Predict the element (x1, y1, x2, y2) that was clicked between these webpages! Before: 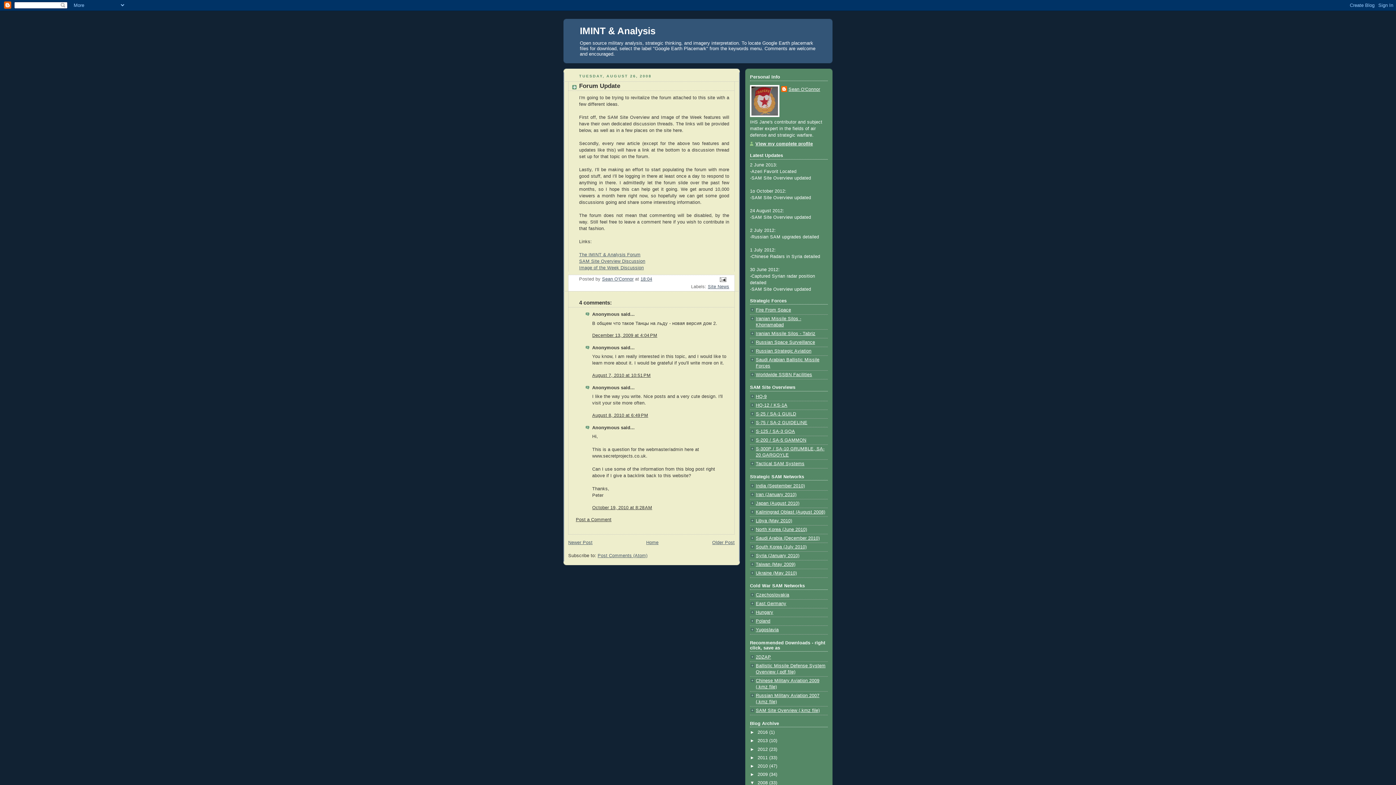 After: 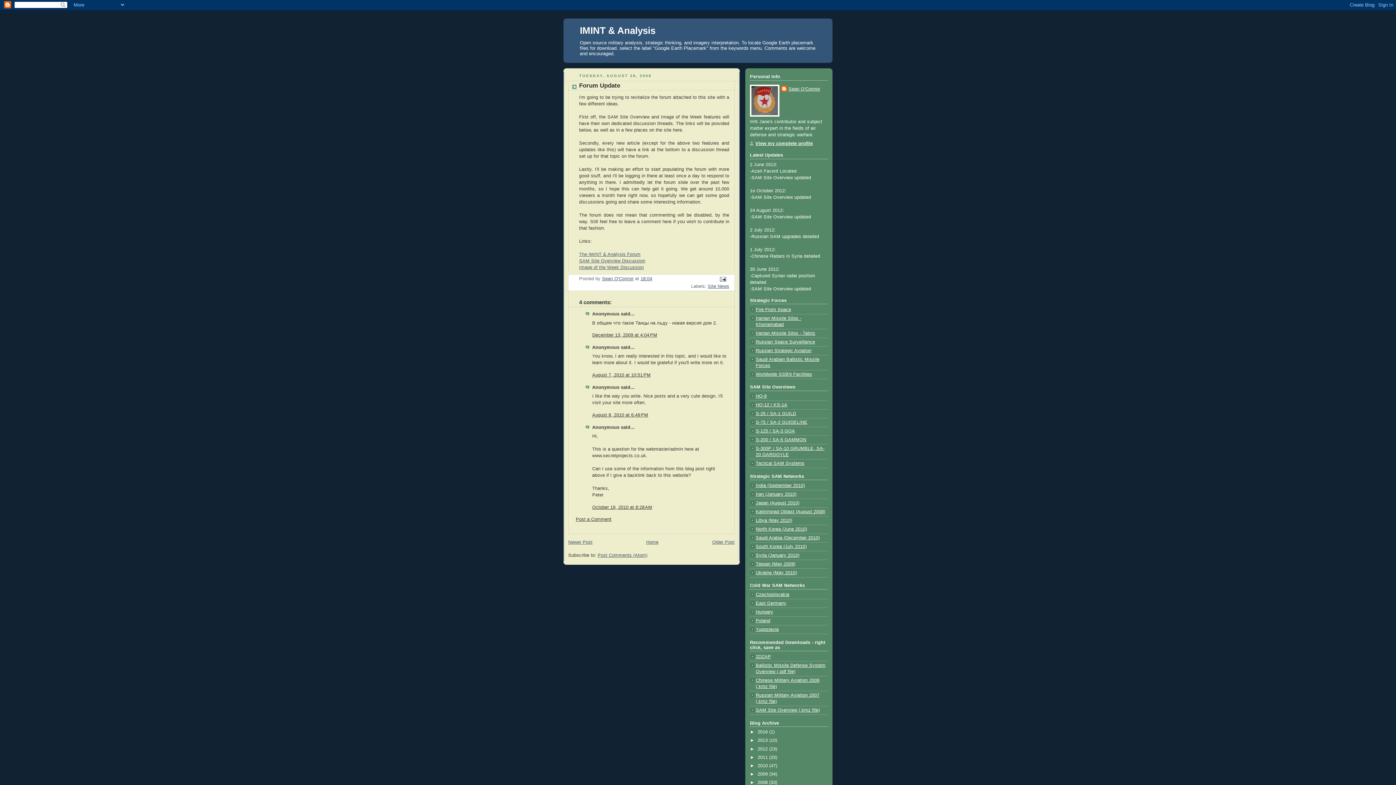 Action: bbox: (750, 780, 757, 785) label: ▼  